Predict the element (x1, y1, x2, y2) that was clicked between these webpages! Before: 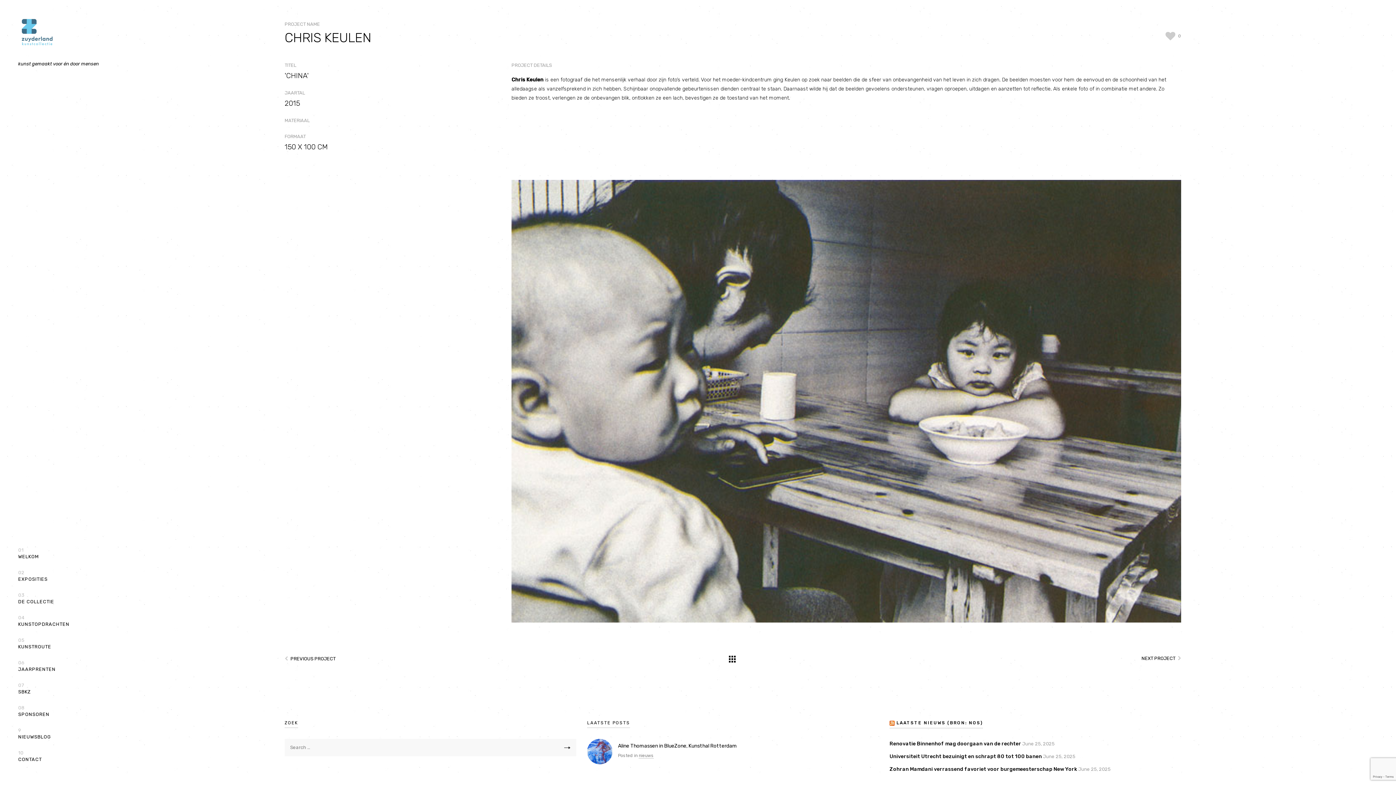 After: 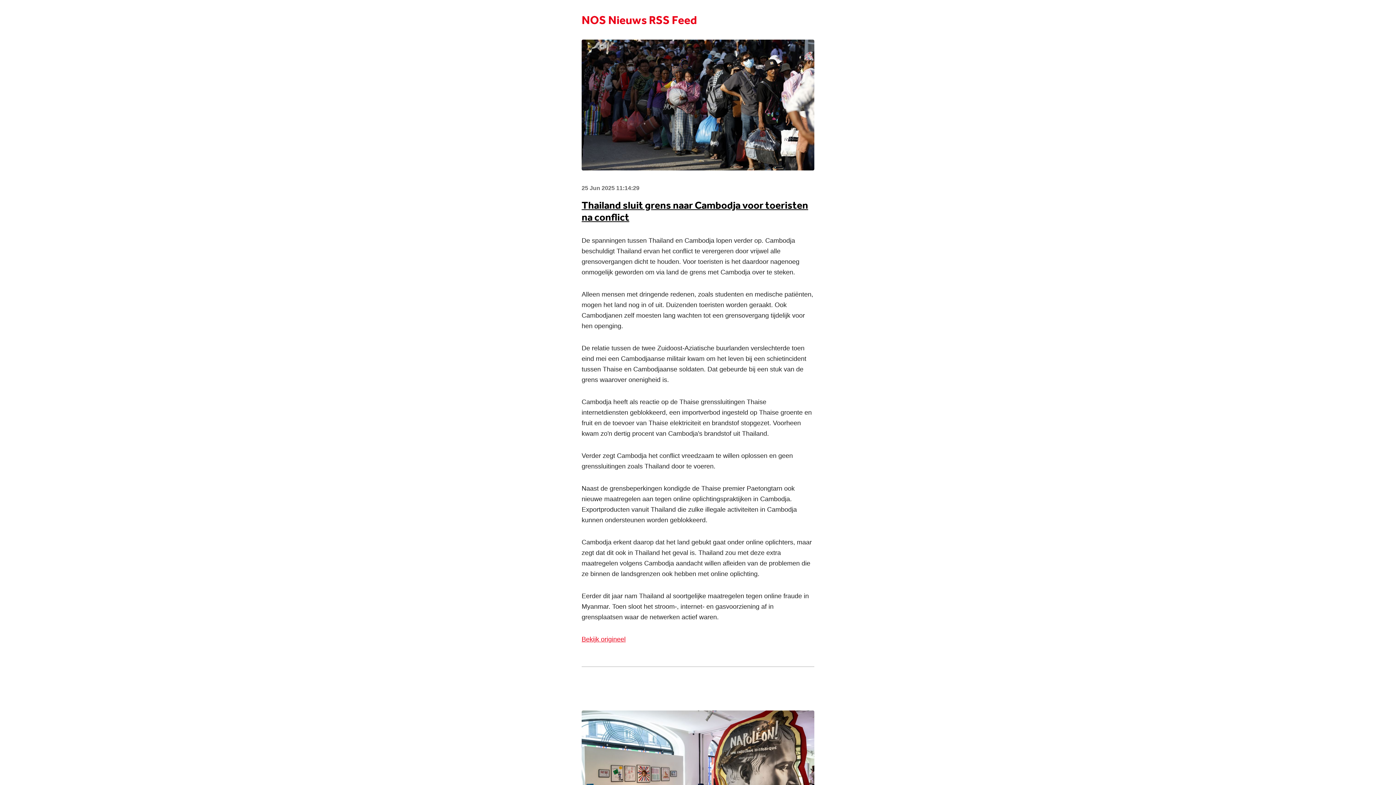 Action: bbox: (889, 720, 894, 725)